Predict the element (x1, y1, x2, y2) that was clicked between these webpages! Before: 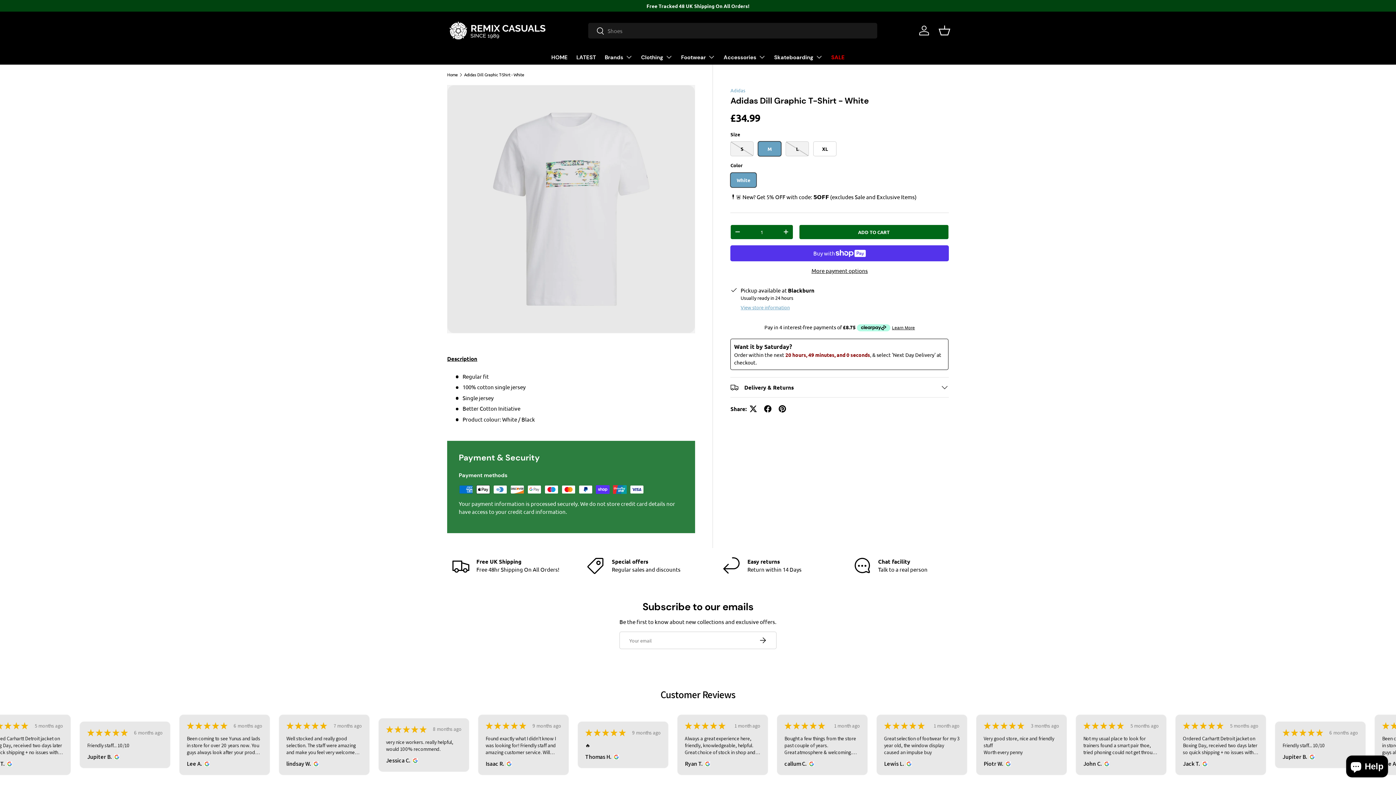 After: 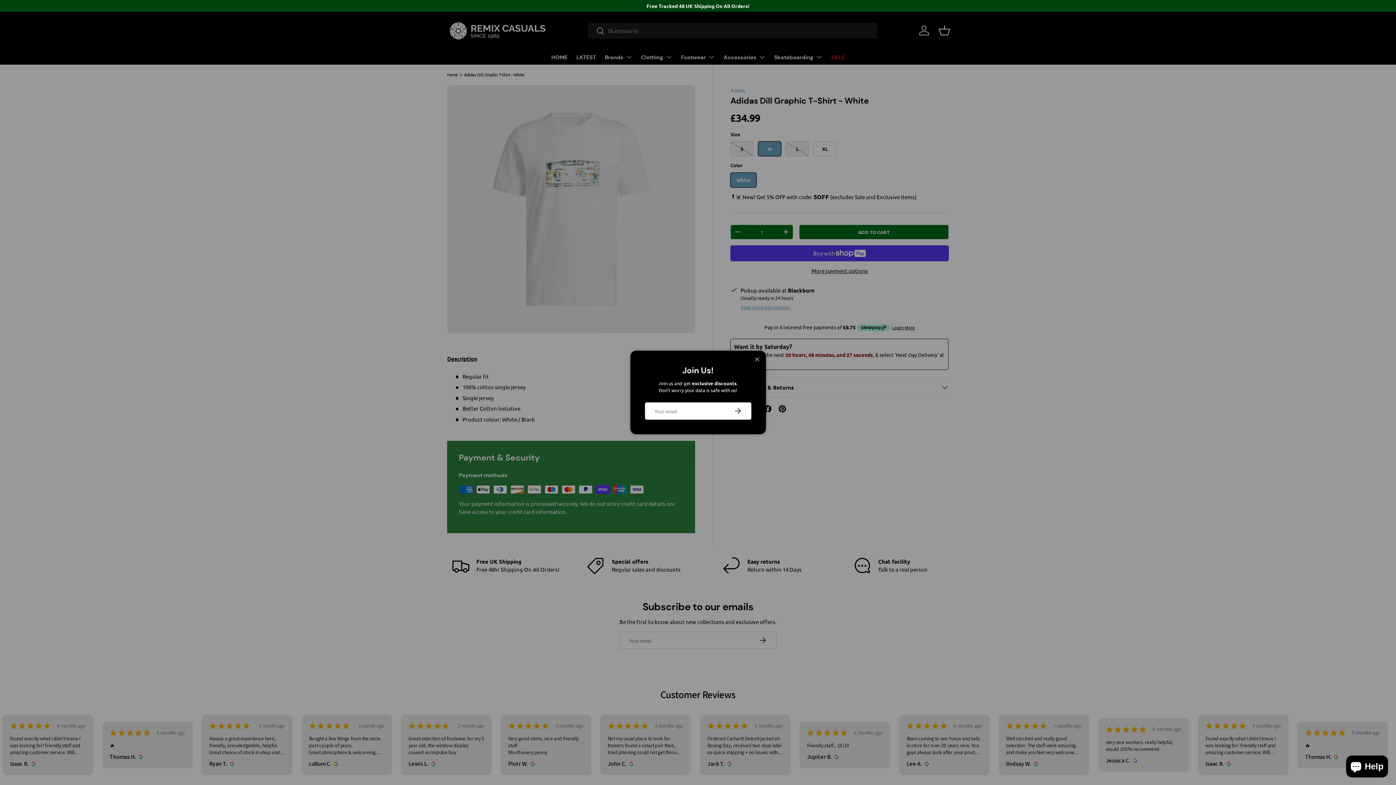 Action: bbox: (447, 350, 477, 366) label: Description